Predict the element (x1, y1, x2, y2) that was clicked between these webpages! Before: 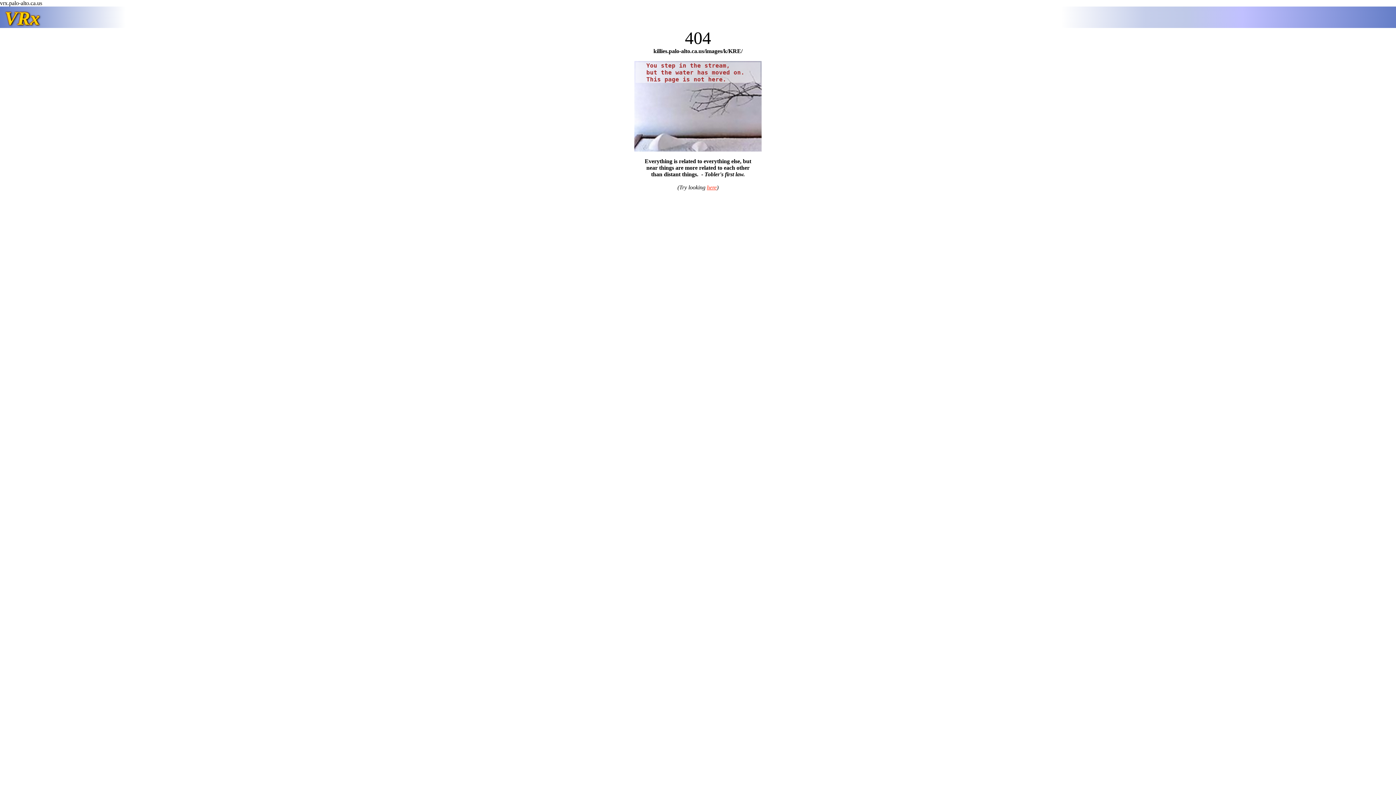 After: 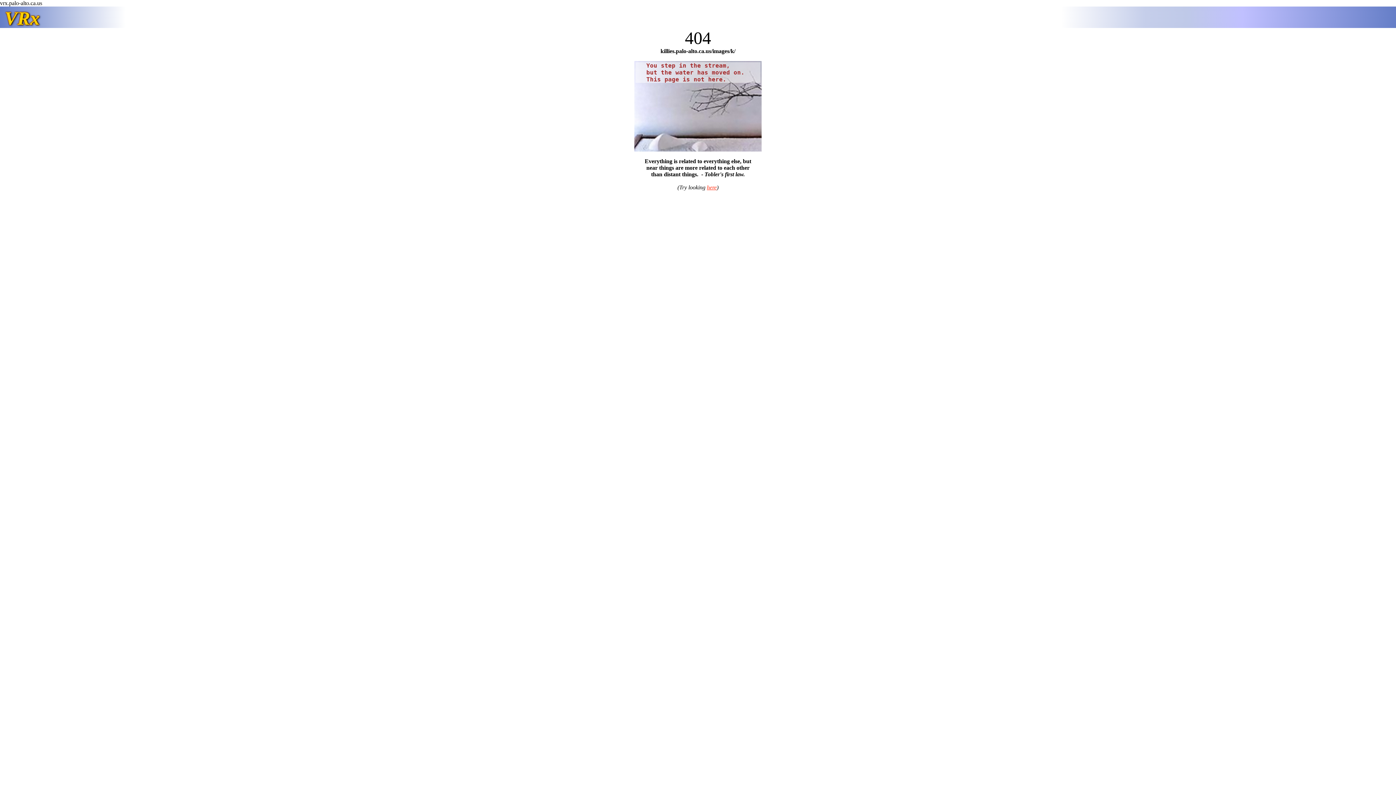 Action: bbox: (707, 184, 716, 190) label: here